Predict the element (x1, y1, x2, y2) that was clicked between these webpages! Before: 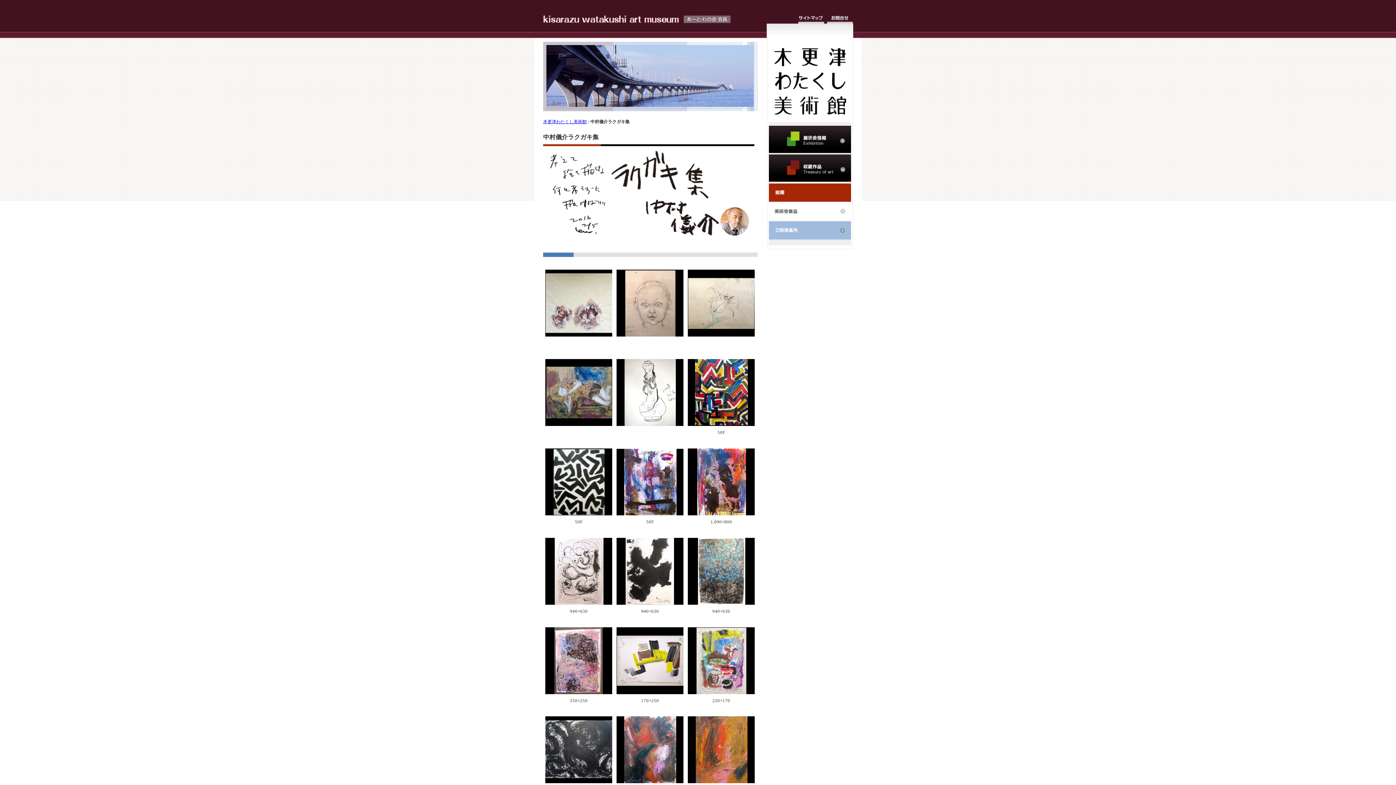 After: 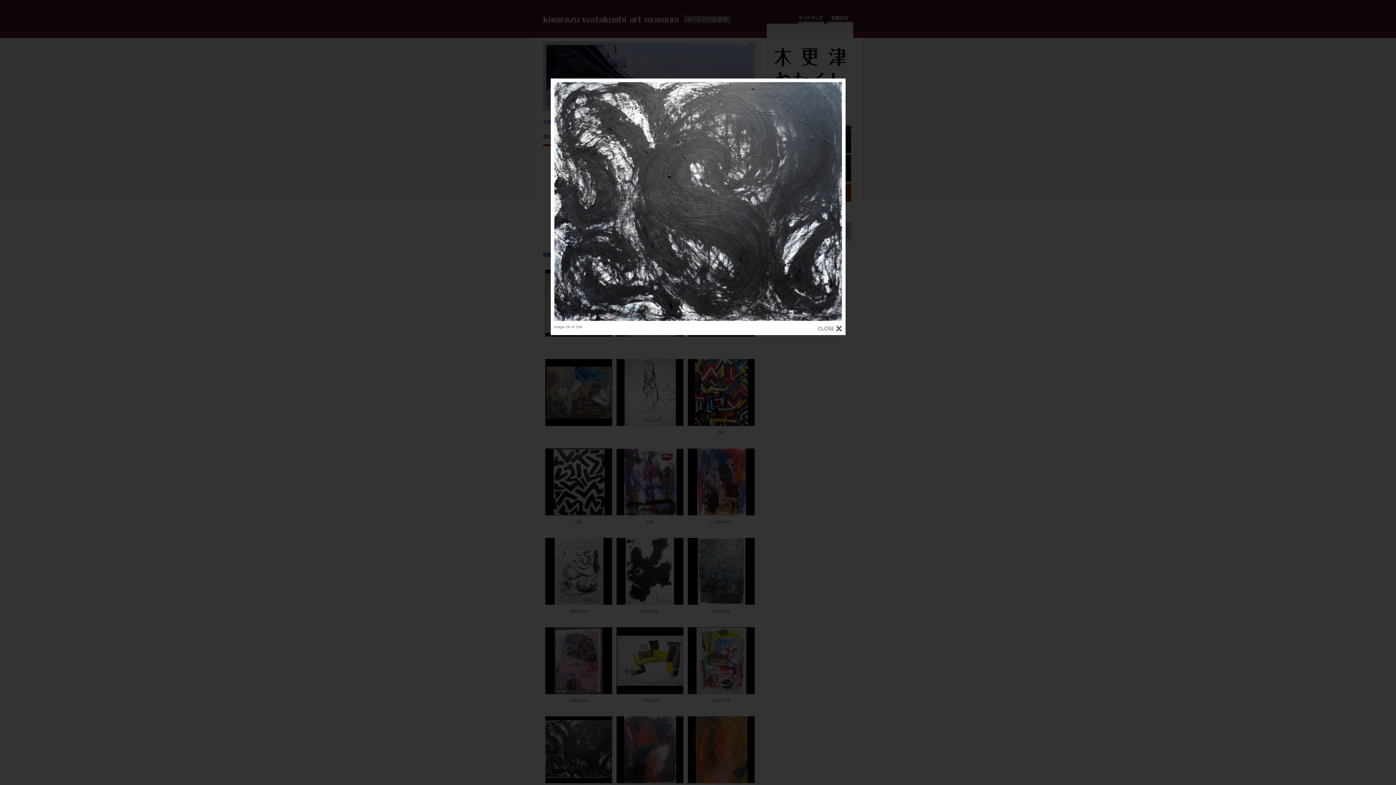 Action: bbox: (545, 779, 612, 784)